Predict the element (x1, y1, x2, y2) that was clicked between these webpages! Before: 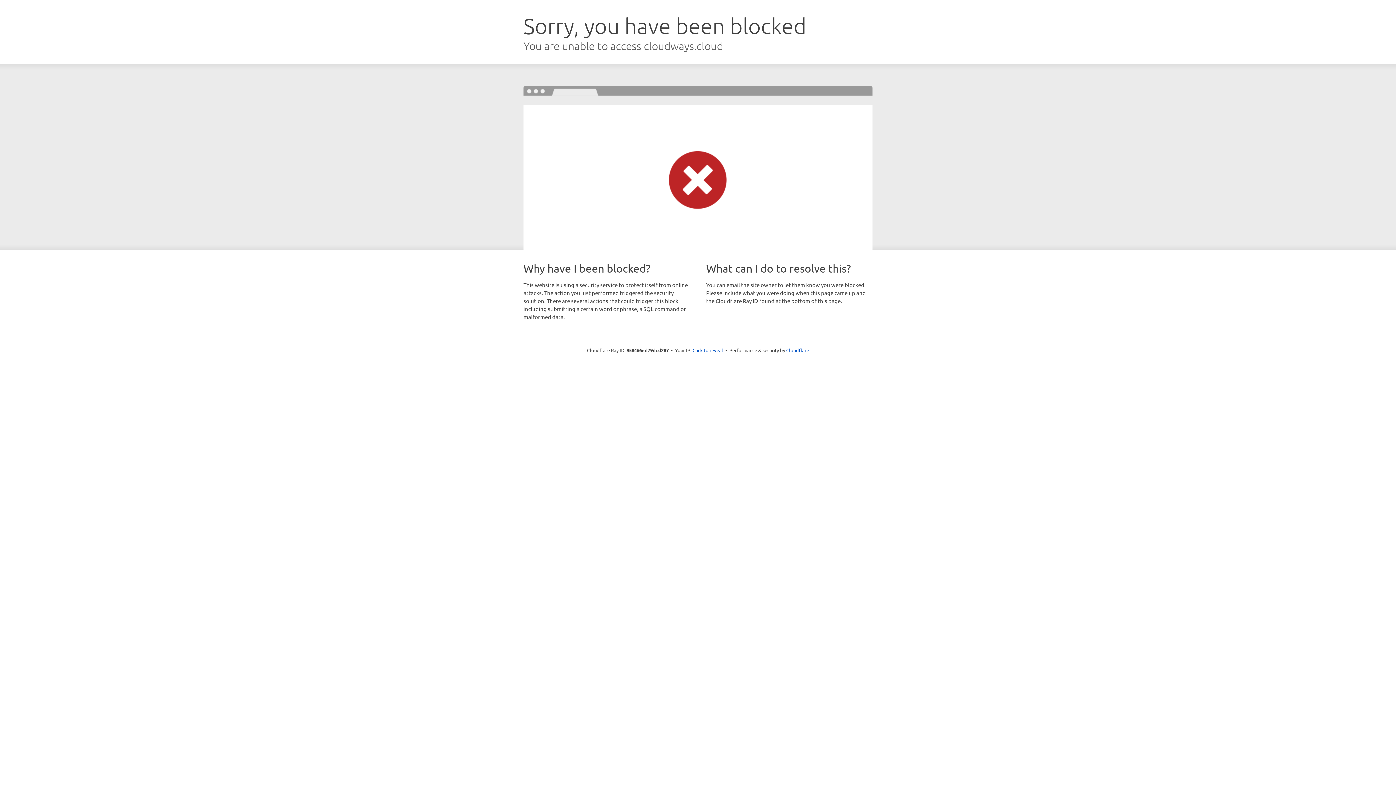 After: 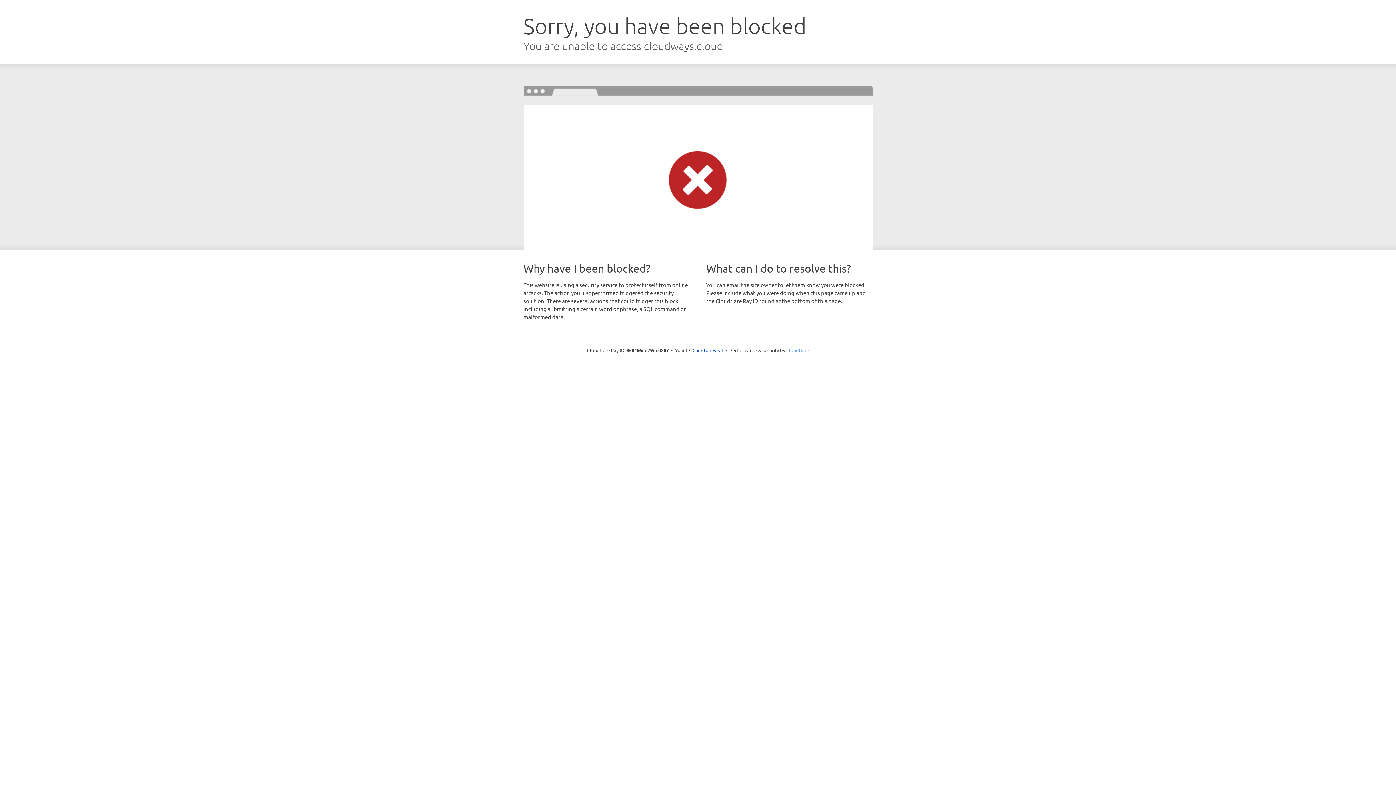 Action: bbox: (786, 347, 809, 353) label: Cloudflare